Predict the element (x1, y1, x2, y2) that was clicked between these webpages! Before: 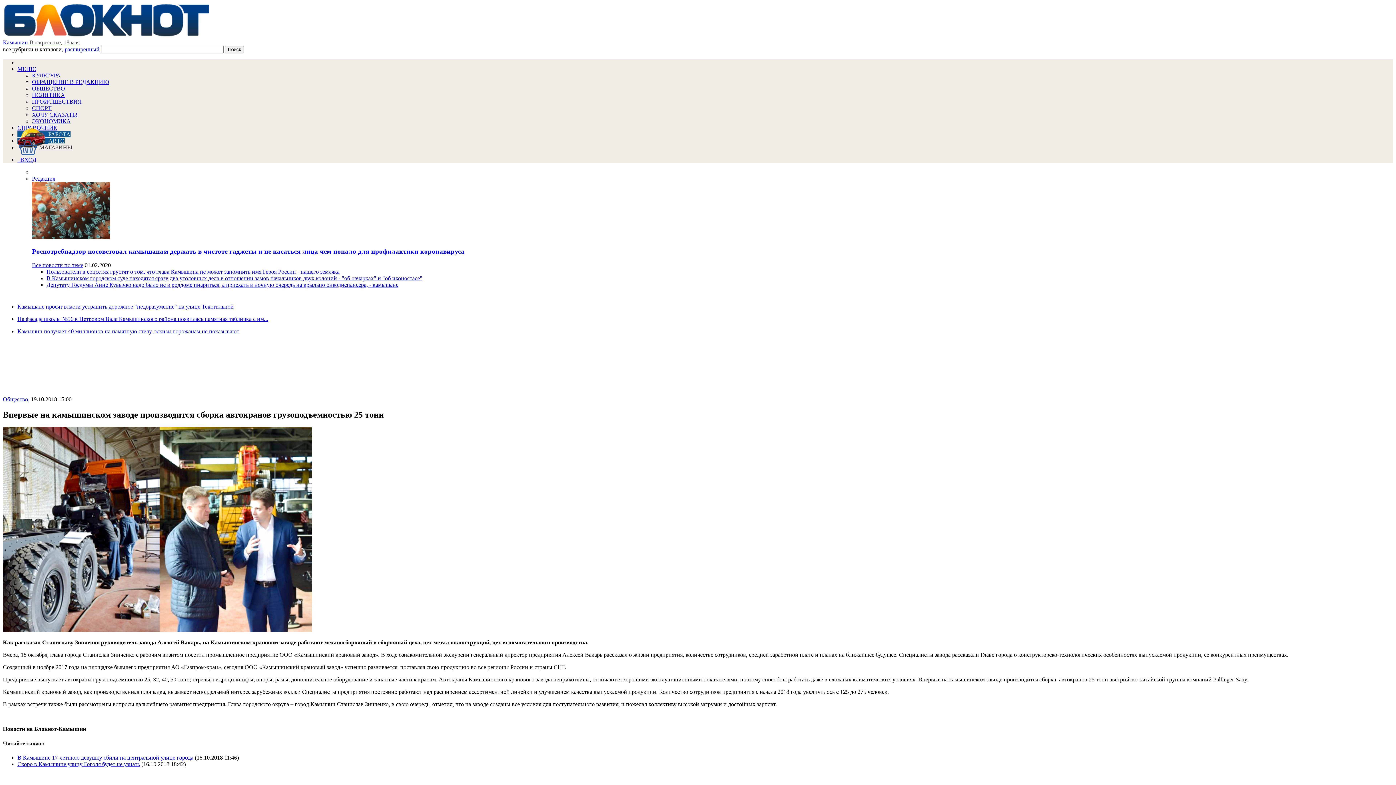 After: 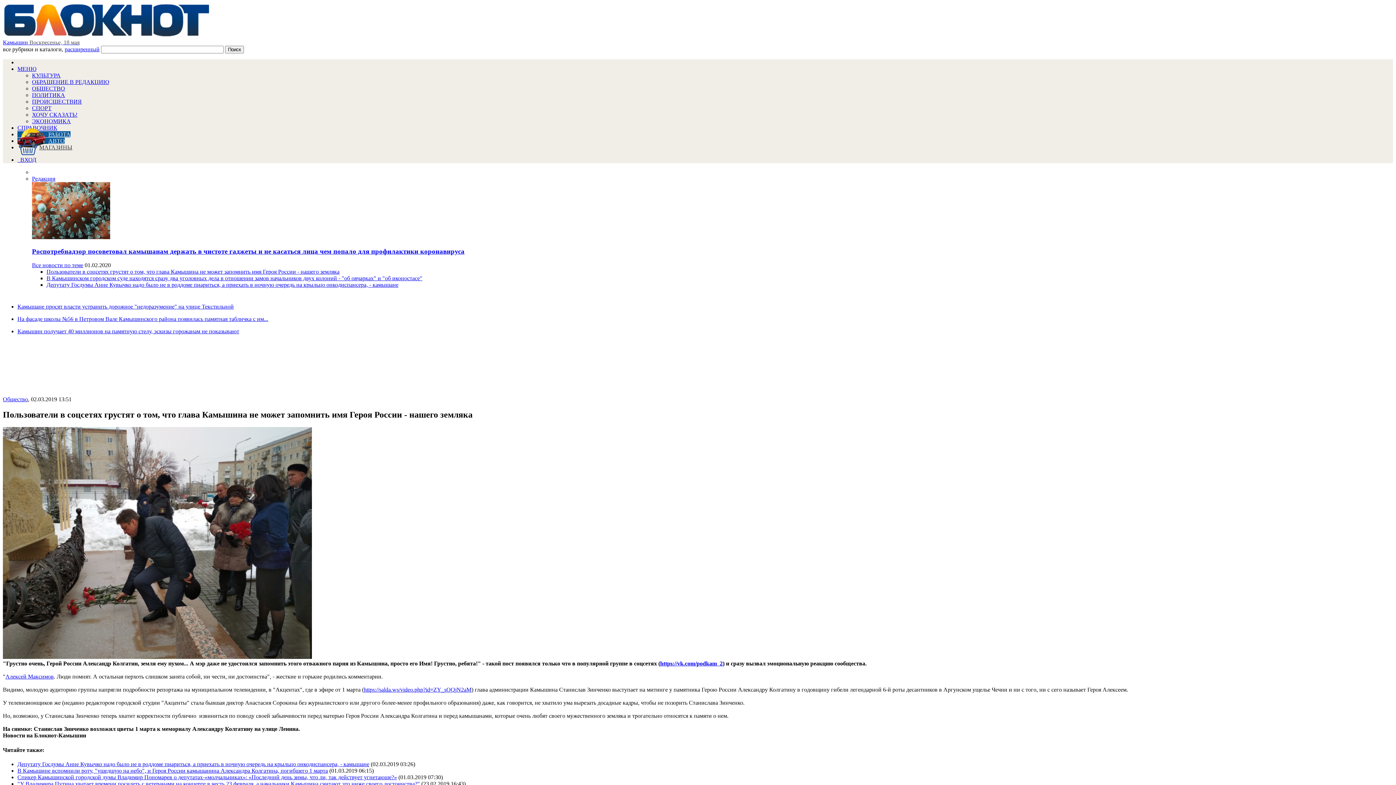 Action: bbox: (46, 268, 339, 275) label: Пользователи в соцсетях грустят о том, что глава Камышина не может запомнить имя Героя России - нашего земляка